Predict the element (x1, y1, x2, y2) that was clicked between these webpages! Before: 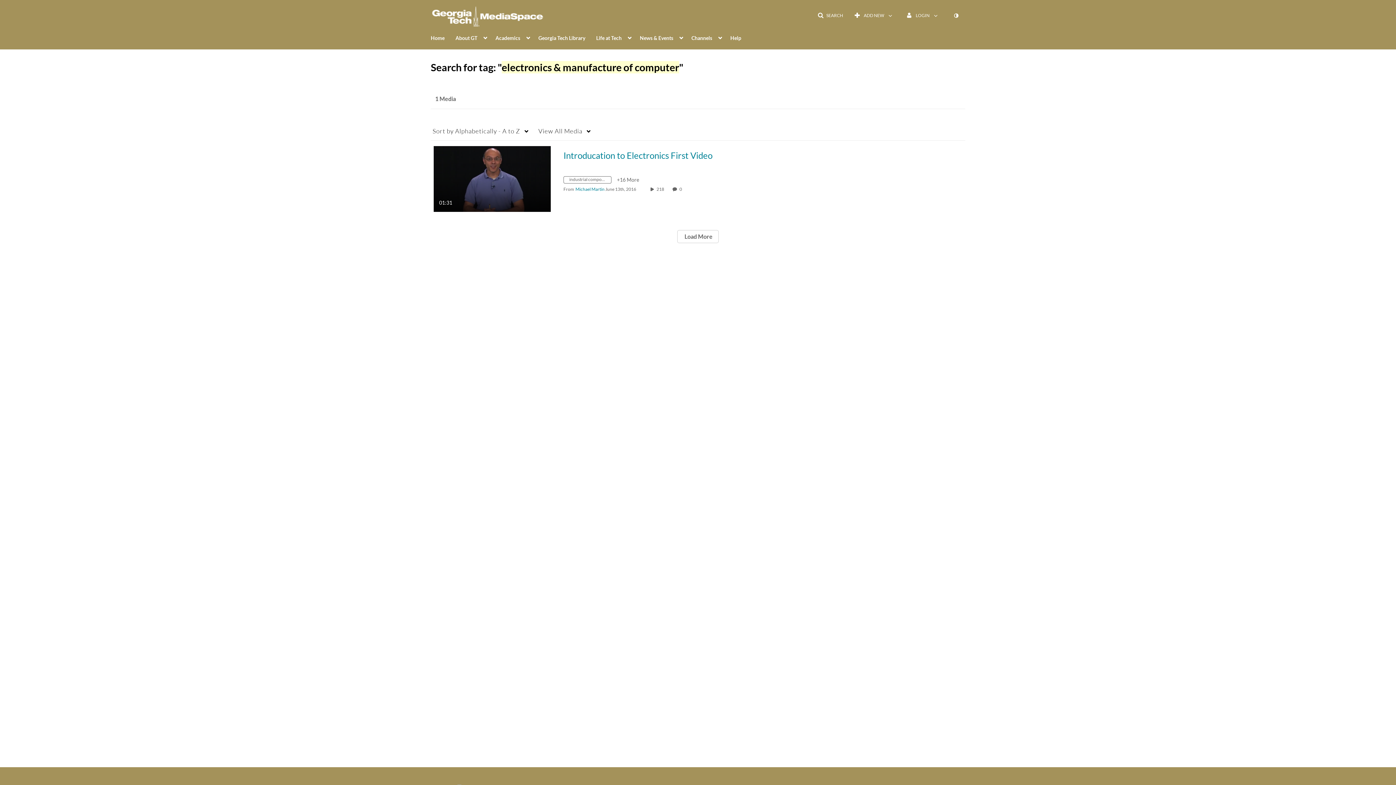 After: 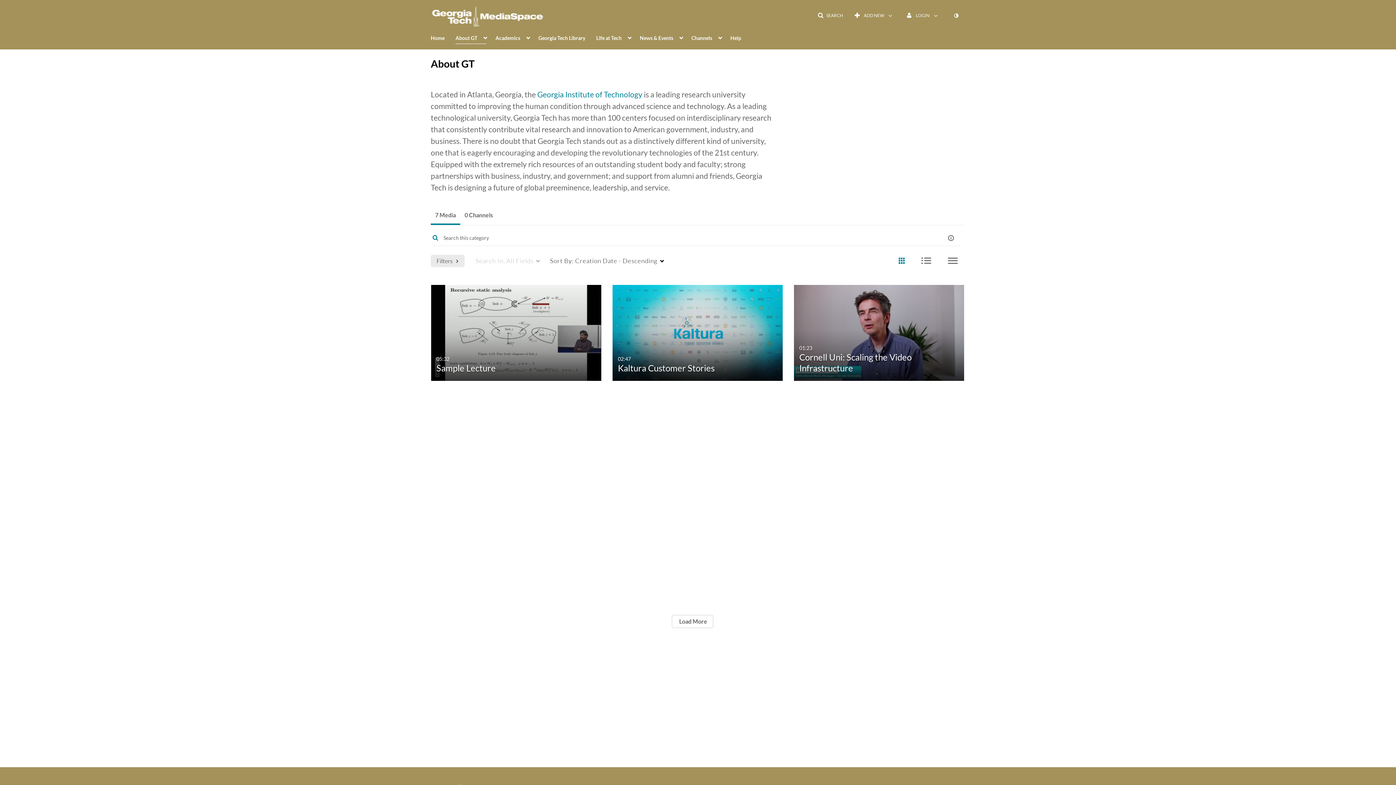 Action: bbox: (455, 30, 486, 44) label: About GT